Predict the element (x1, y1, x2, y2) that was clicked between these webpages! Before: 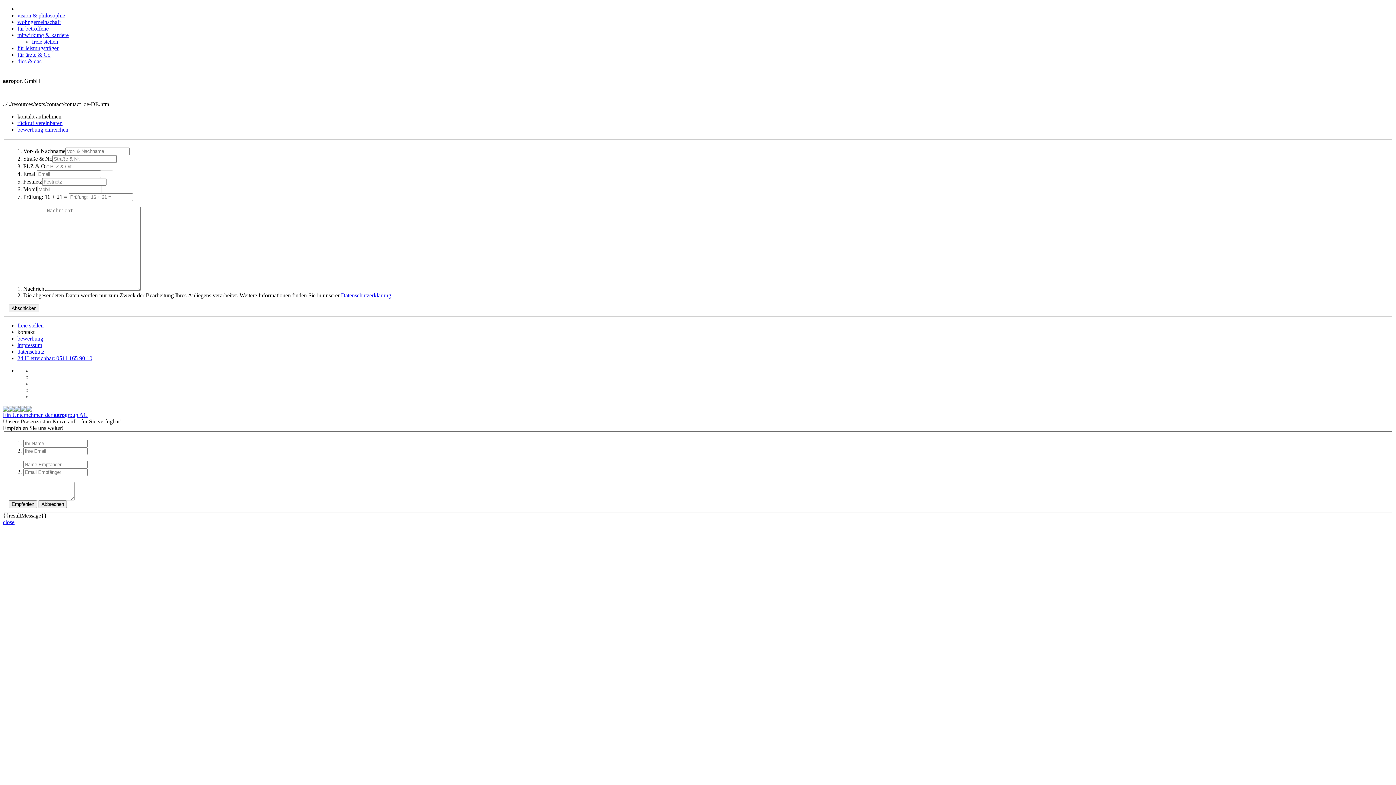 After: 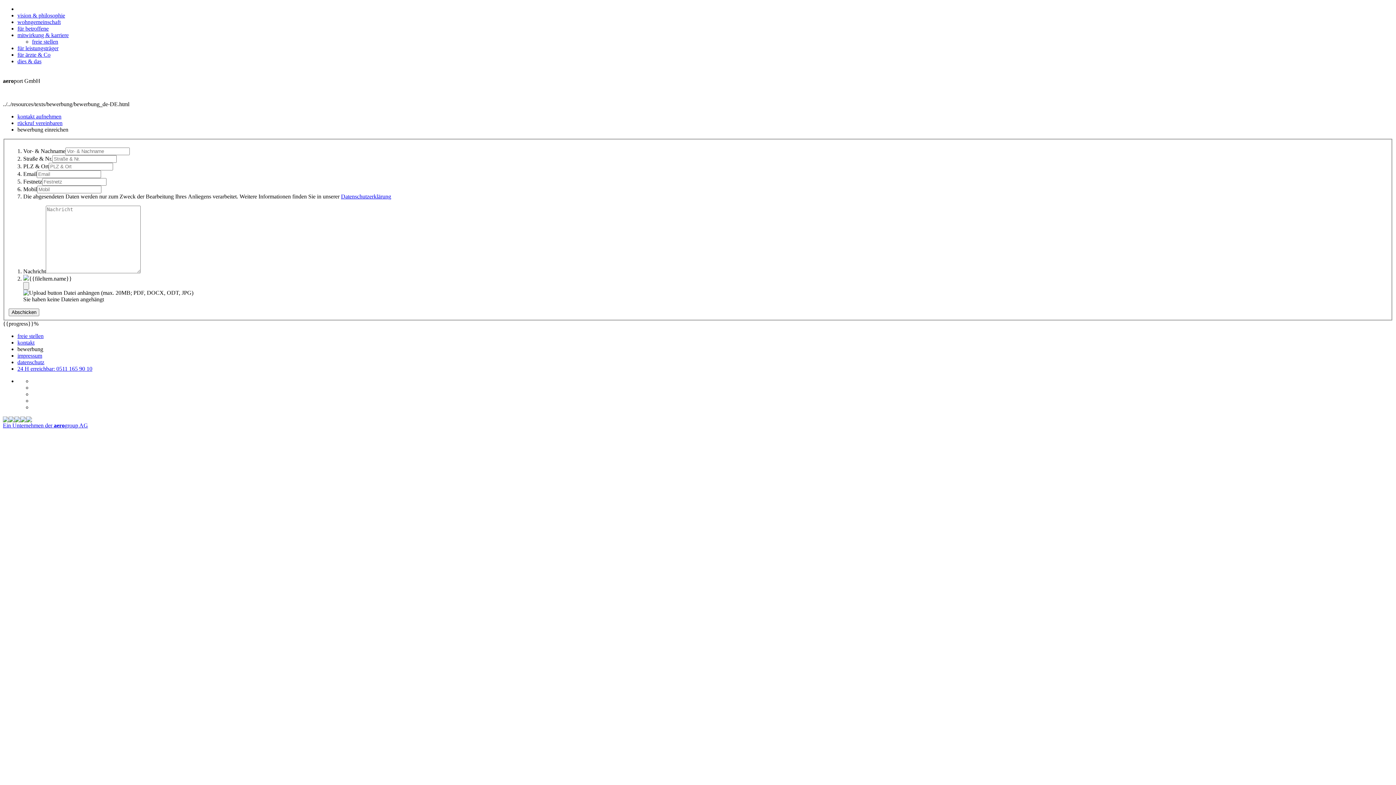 Action: label: bewerbung einreichen bbox: (17, 126, 68, 132)